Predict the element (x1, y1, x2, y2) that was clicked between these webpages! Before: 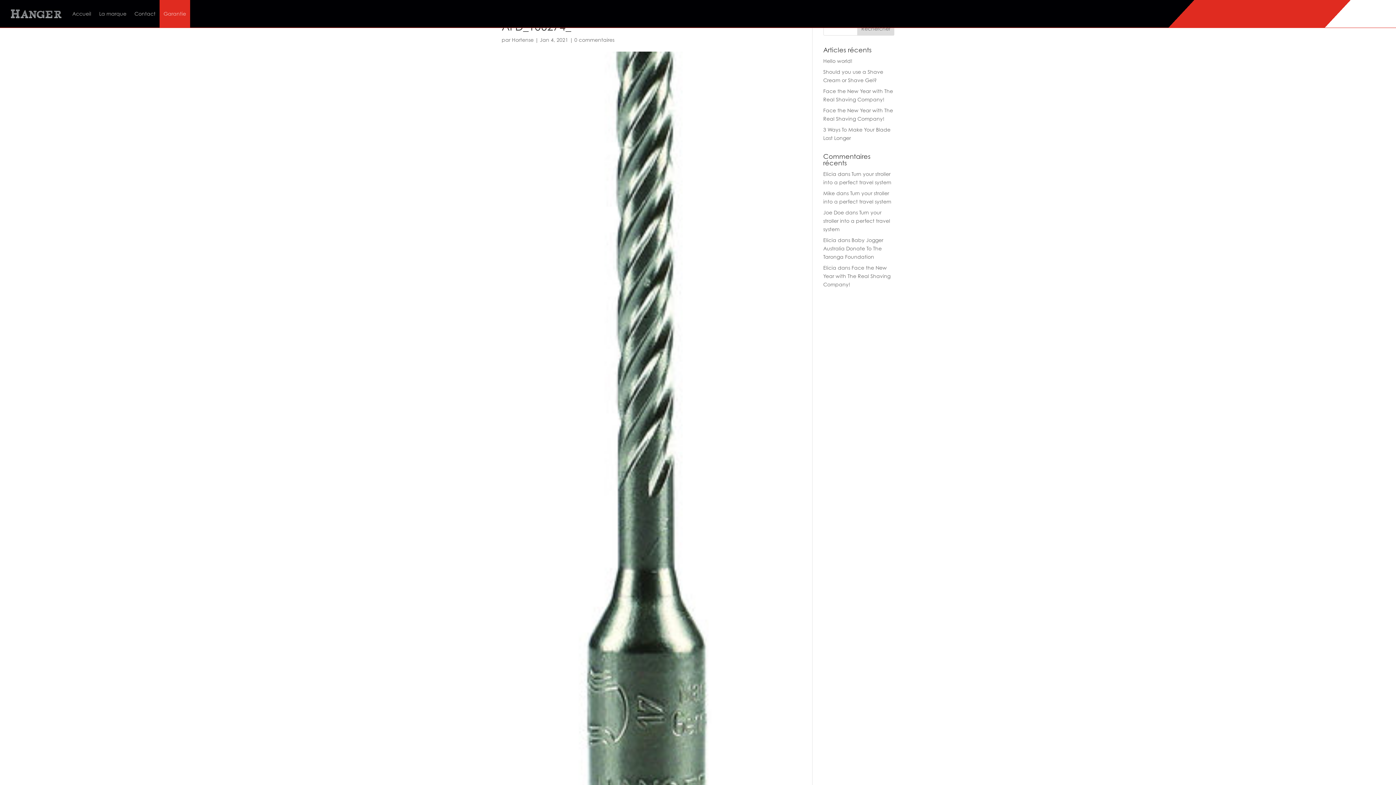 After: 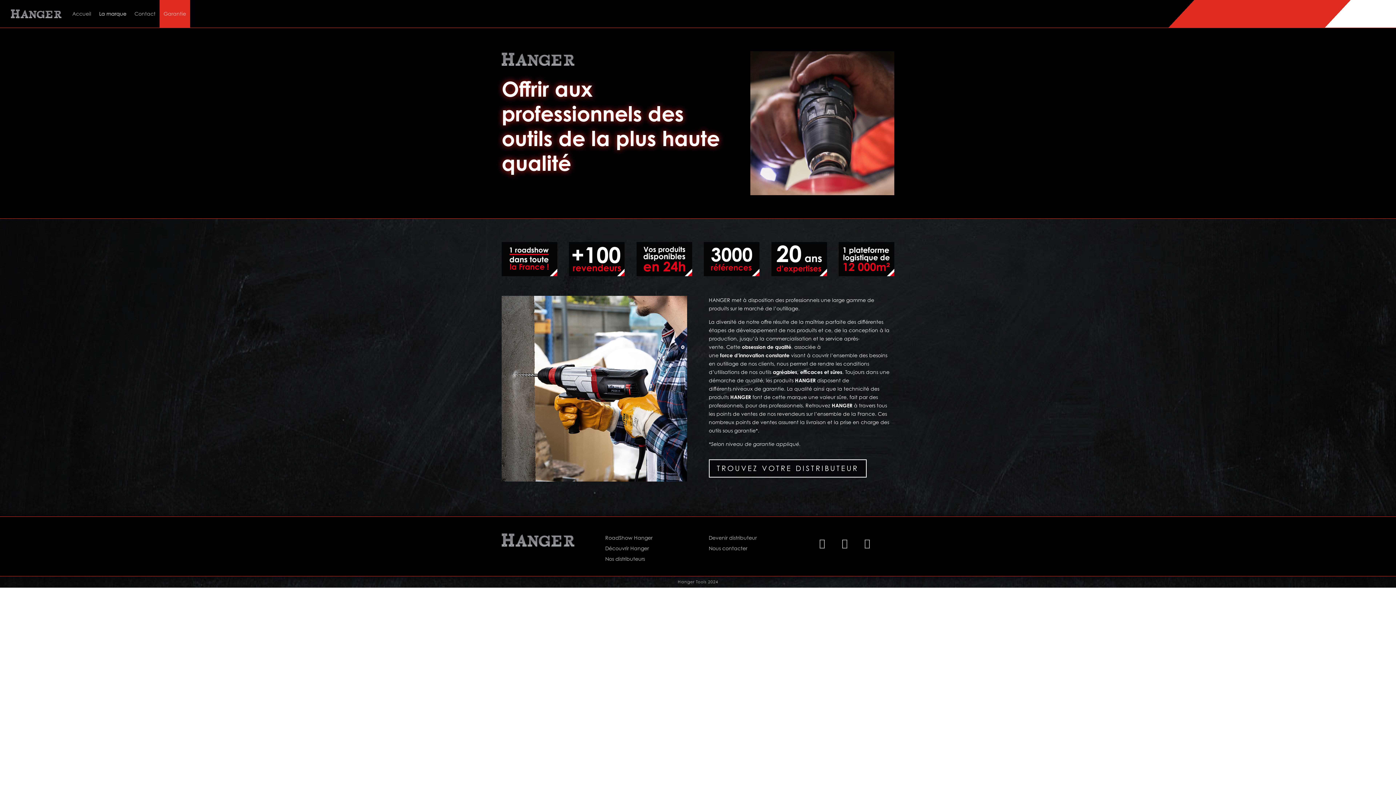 Action: bbox: (99, 0, 126, 27) label: La marque